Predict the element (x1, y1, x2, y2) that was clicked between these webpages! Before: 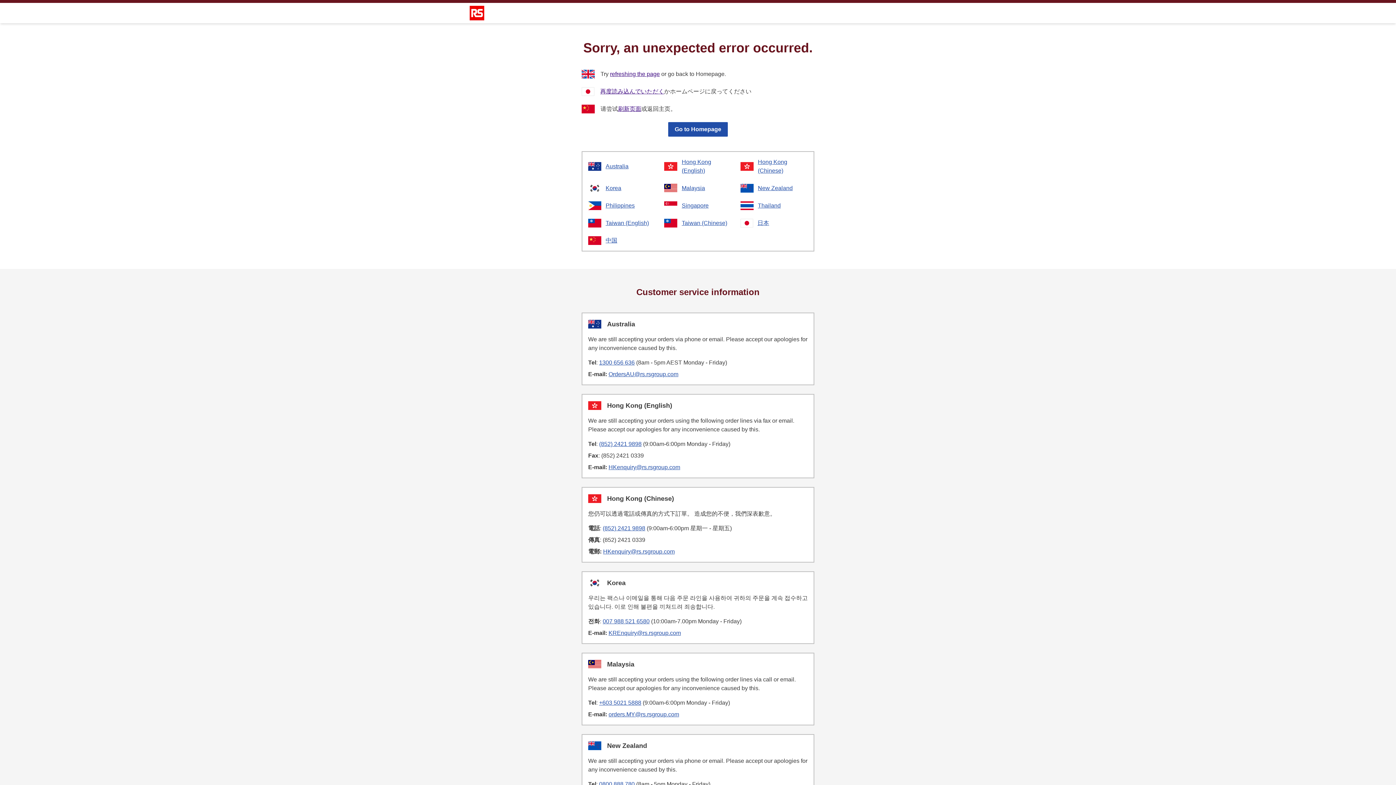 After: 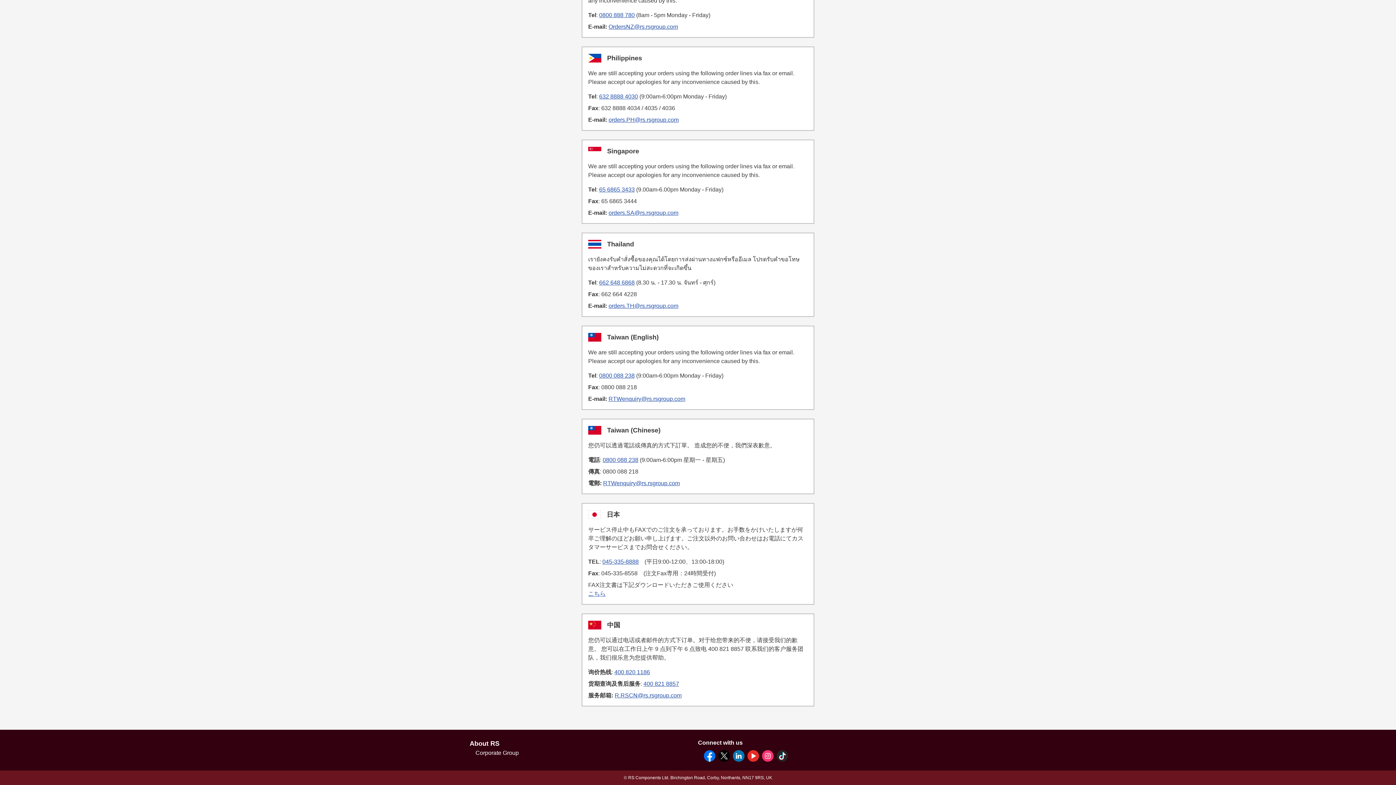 Action: label: 日本 bbox: (740, 218, 807, 227)